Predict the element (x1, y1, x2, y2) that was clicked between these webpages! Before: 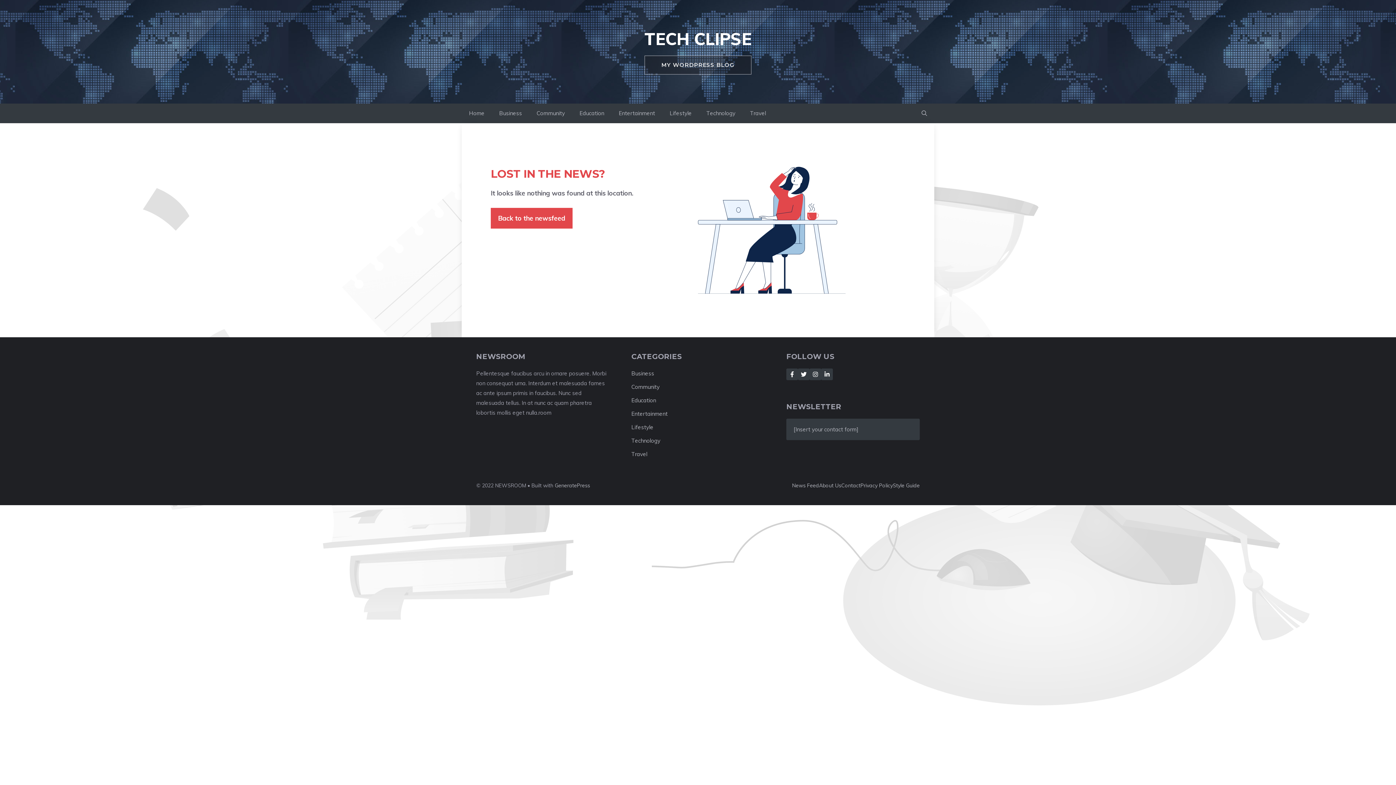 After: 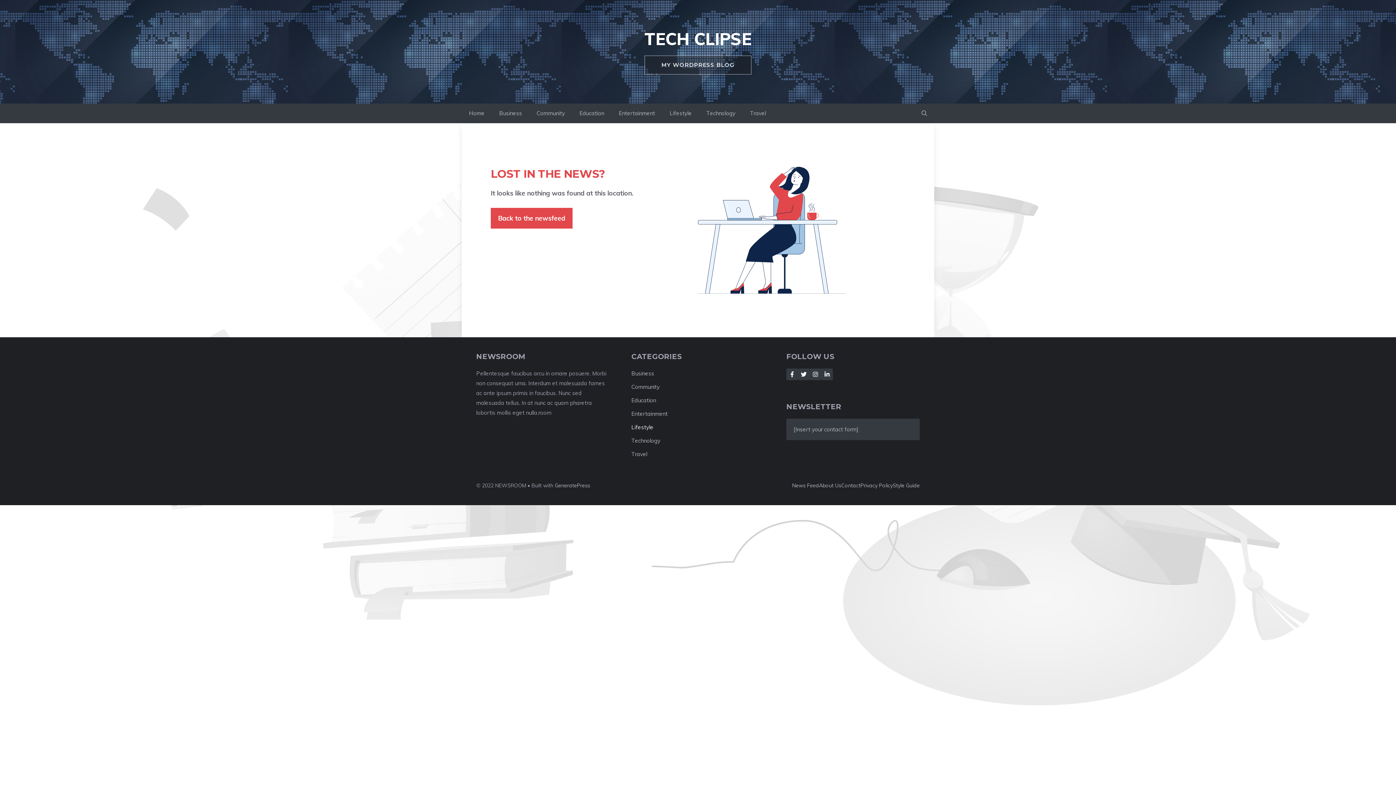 Action: label: Lifestyle bbox: (631, 424, 653, 430)